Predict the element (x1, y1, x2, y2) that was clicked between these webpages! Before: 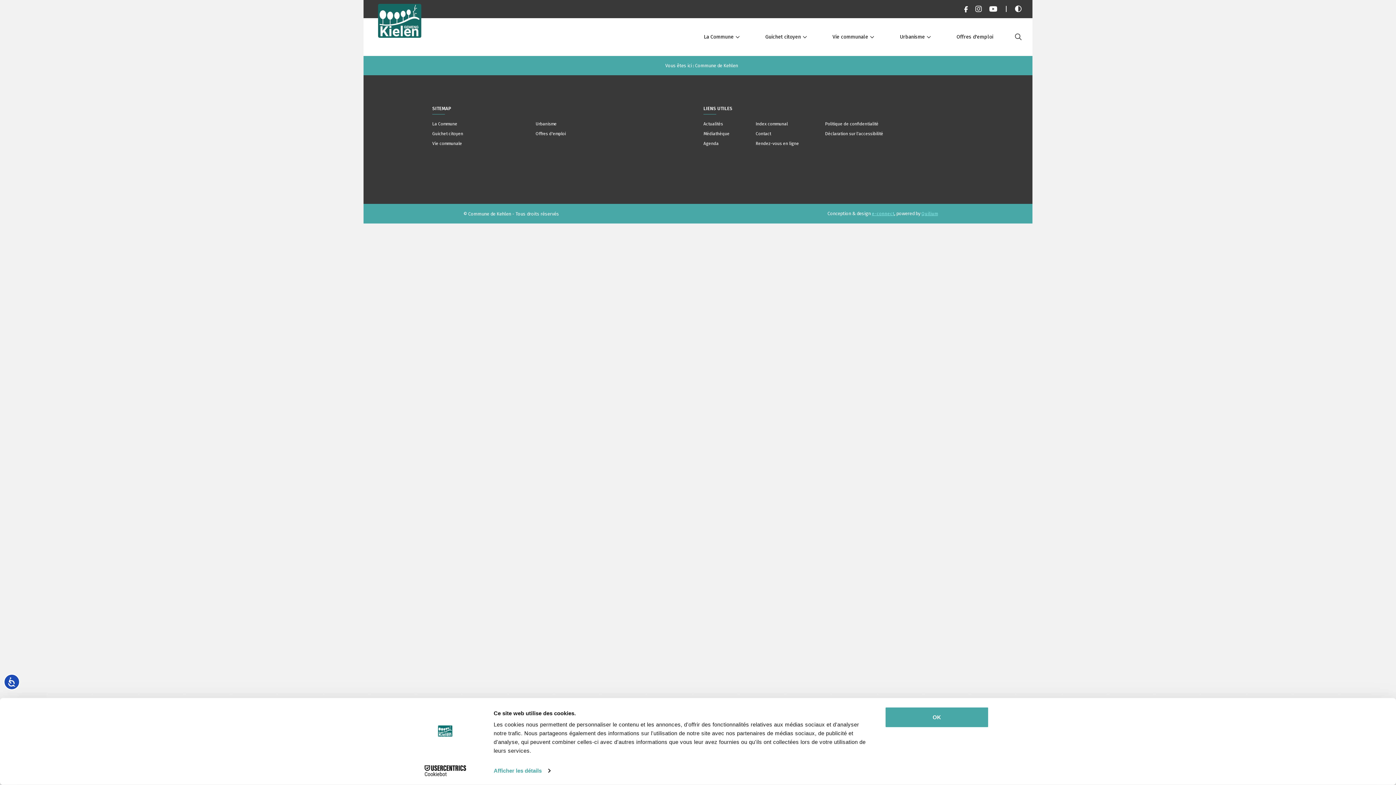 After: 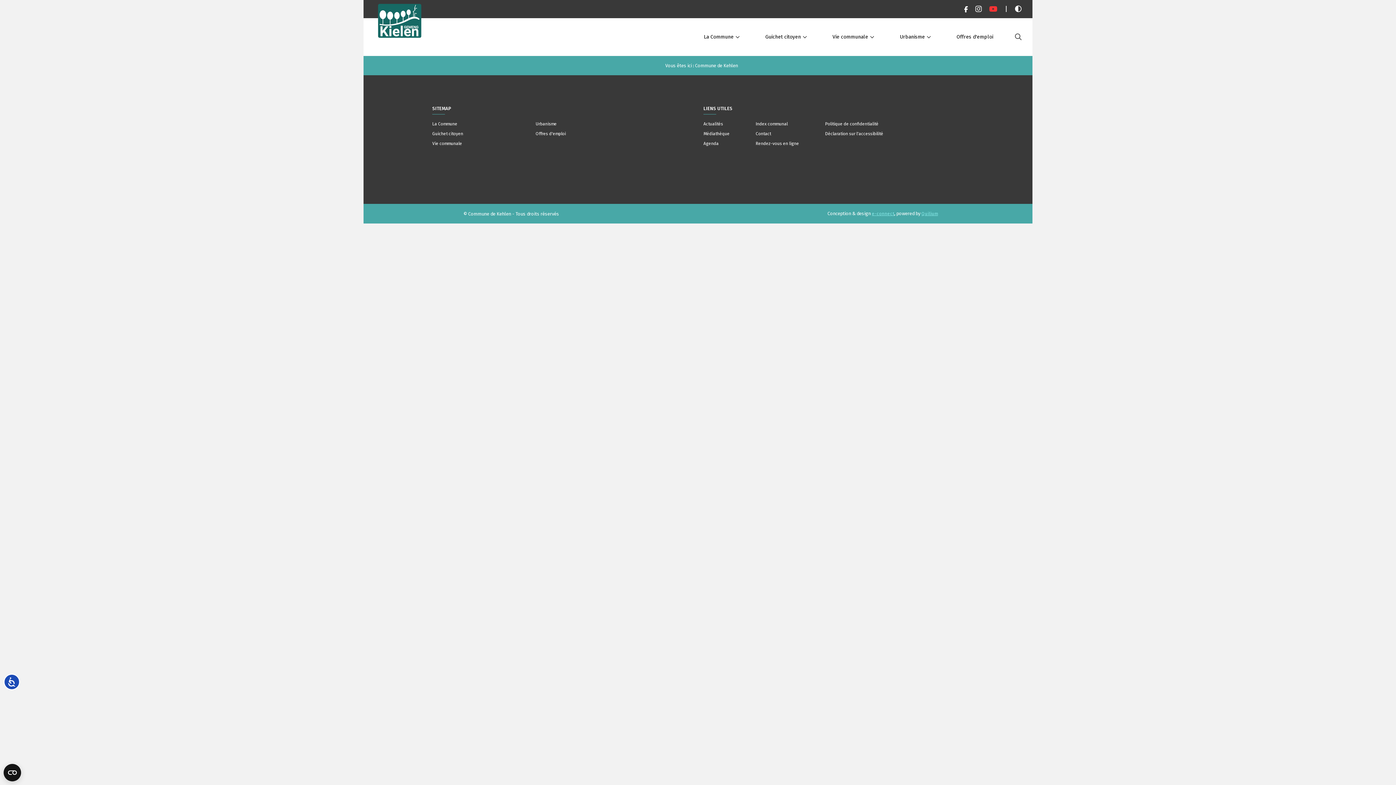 Action: bbox: (989, 4, 997, 14)